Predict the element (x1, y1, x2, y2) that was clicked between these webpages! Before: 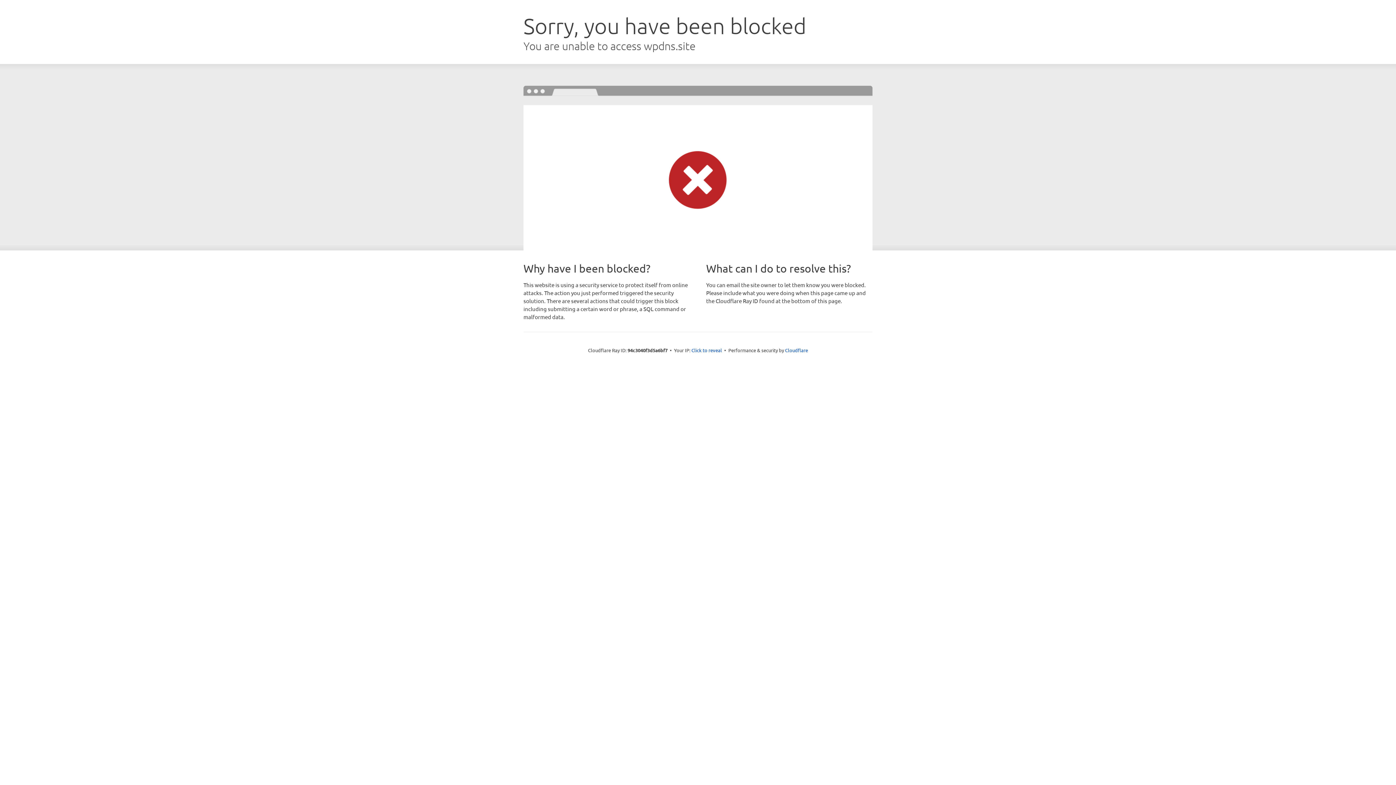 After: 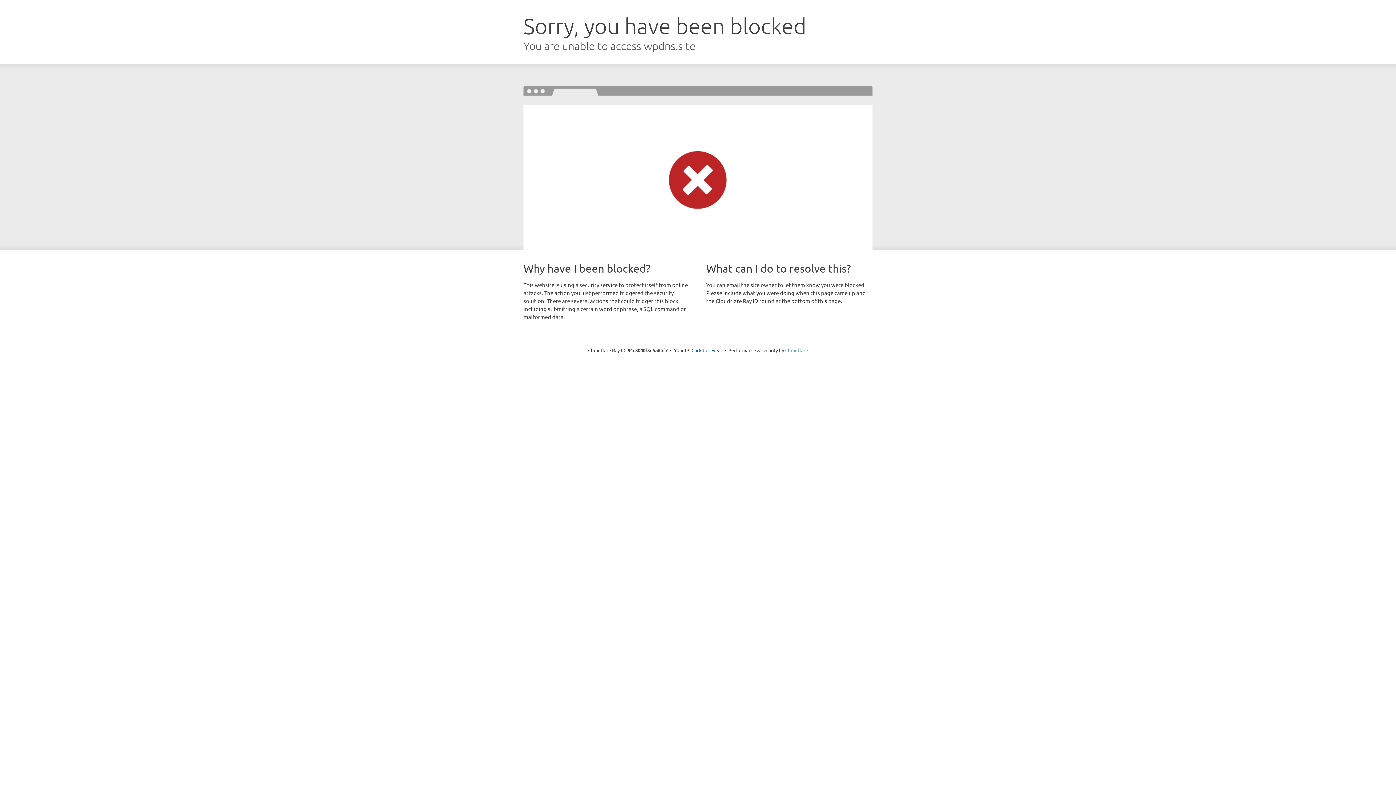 Action: bbox: (785, 347, 808, 353) label: Cloudflare